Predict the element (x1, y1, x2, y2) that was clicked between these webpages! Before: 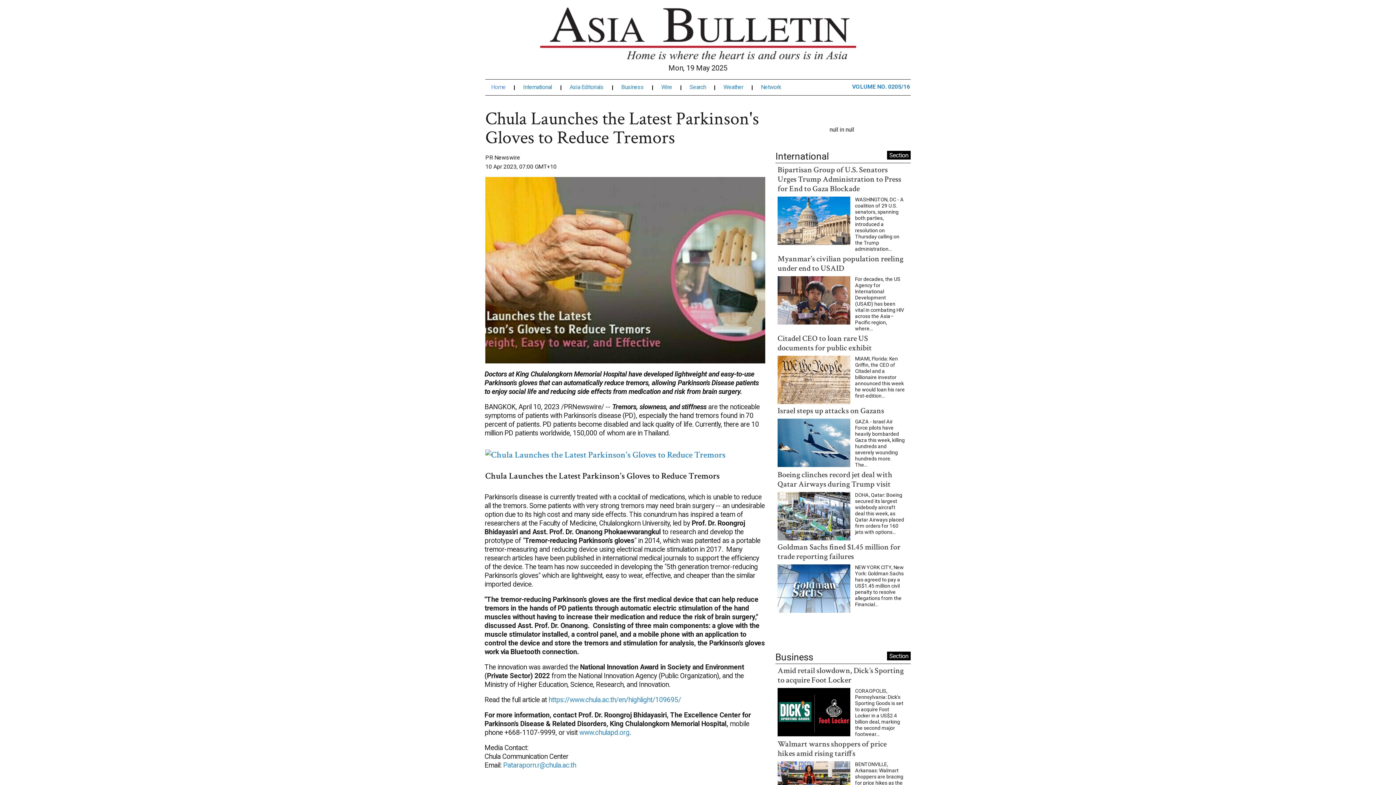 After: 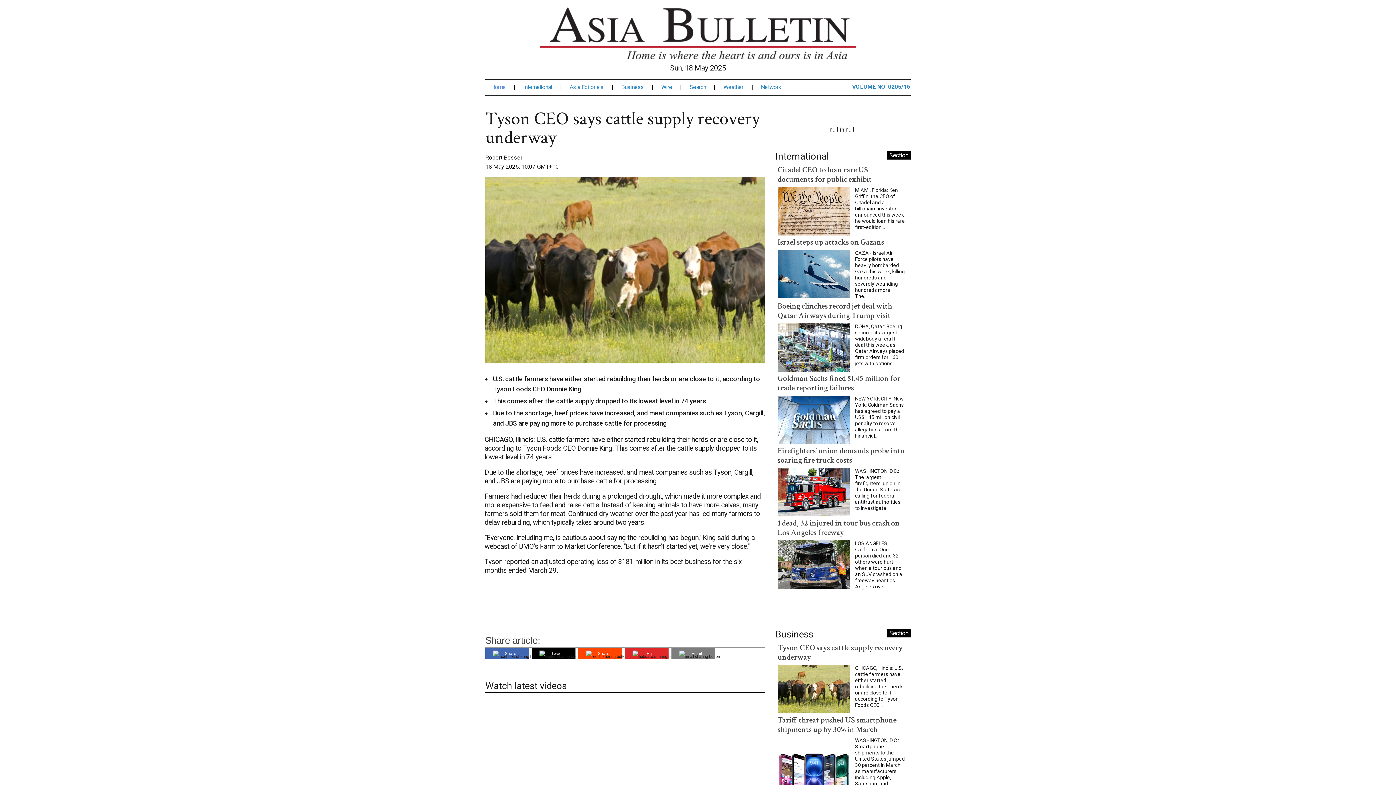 Action: bbox: (777, 754, 880, 773) label: Tyson CEO says cattle supply recovery underway